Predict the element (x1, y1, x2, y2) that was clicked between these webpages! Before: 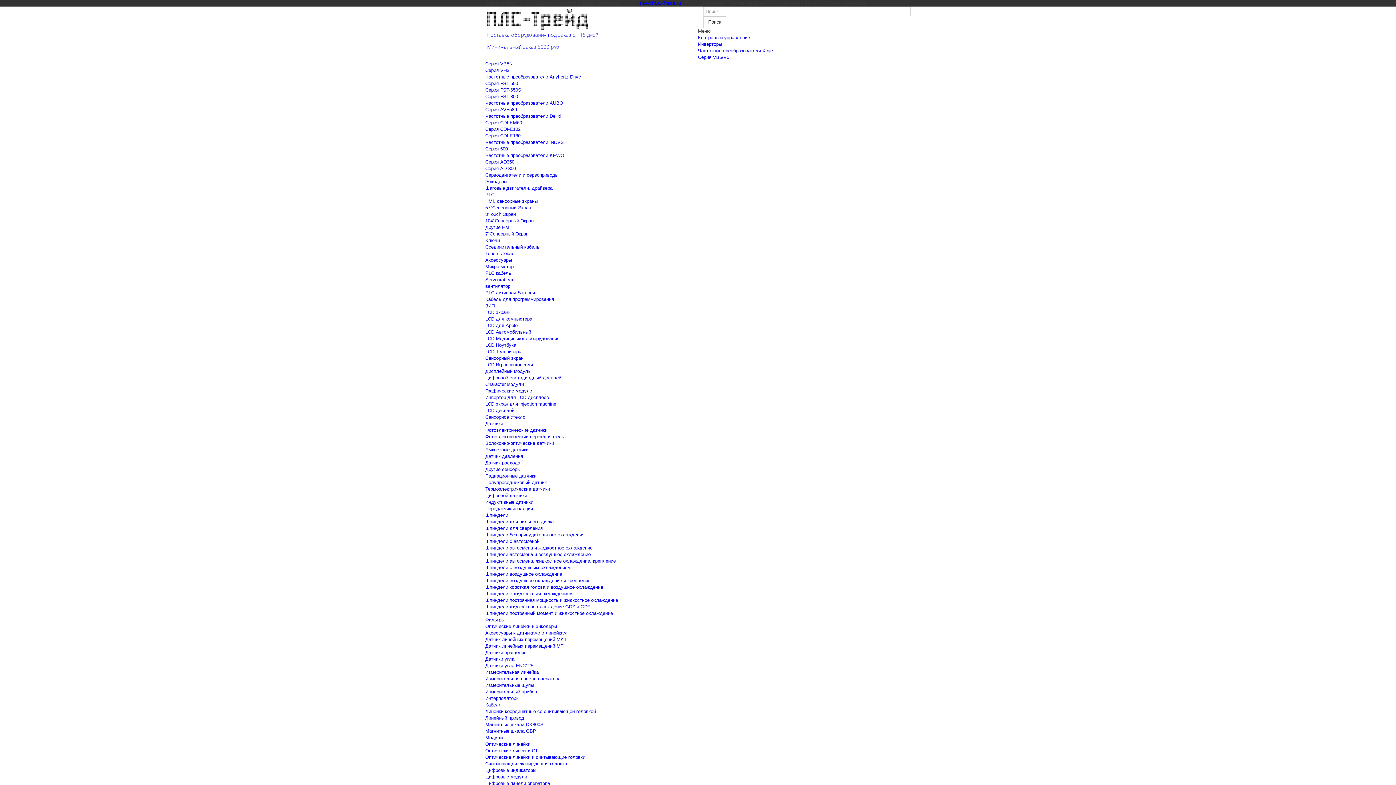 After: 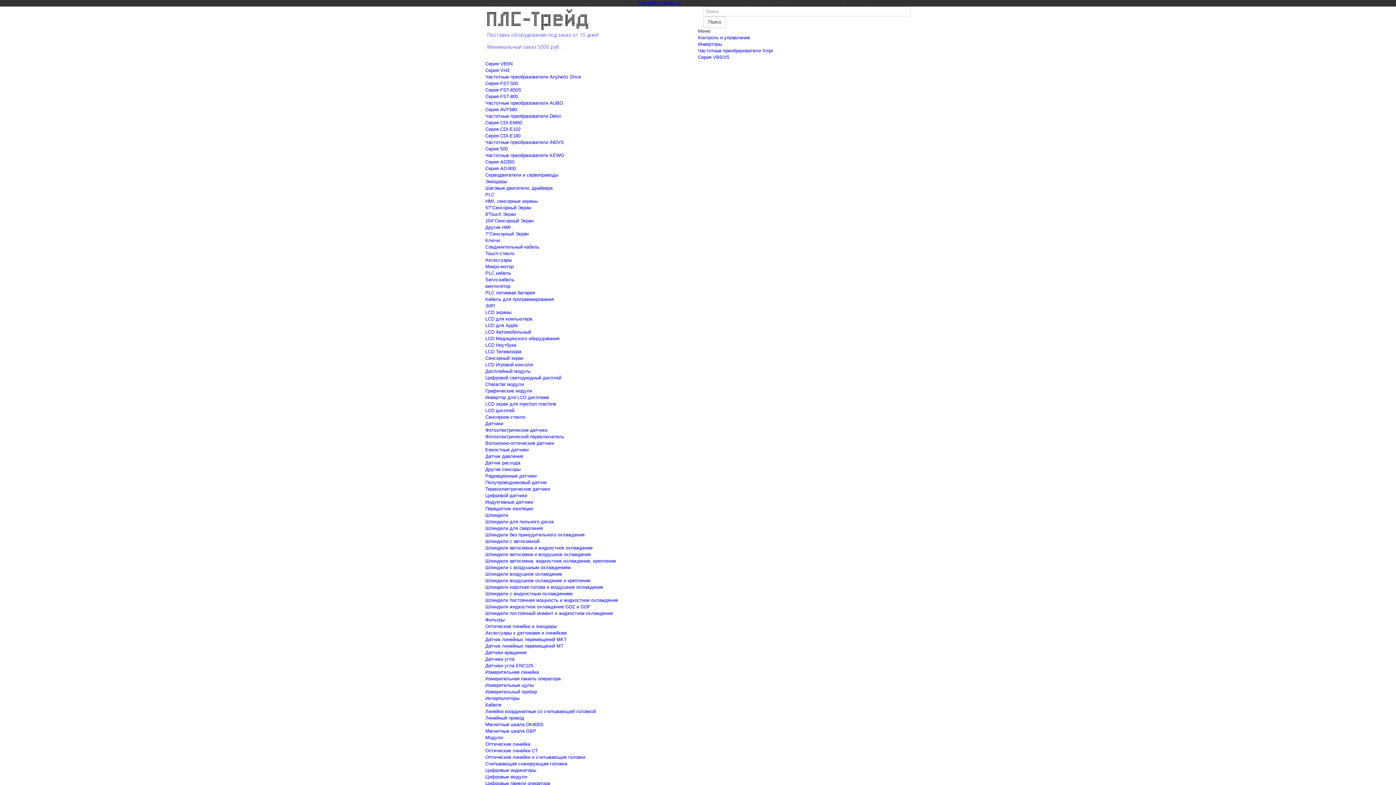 Action: bbox: (485, 185, 552, 190) label: Шаговые двигатели, драйвера